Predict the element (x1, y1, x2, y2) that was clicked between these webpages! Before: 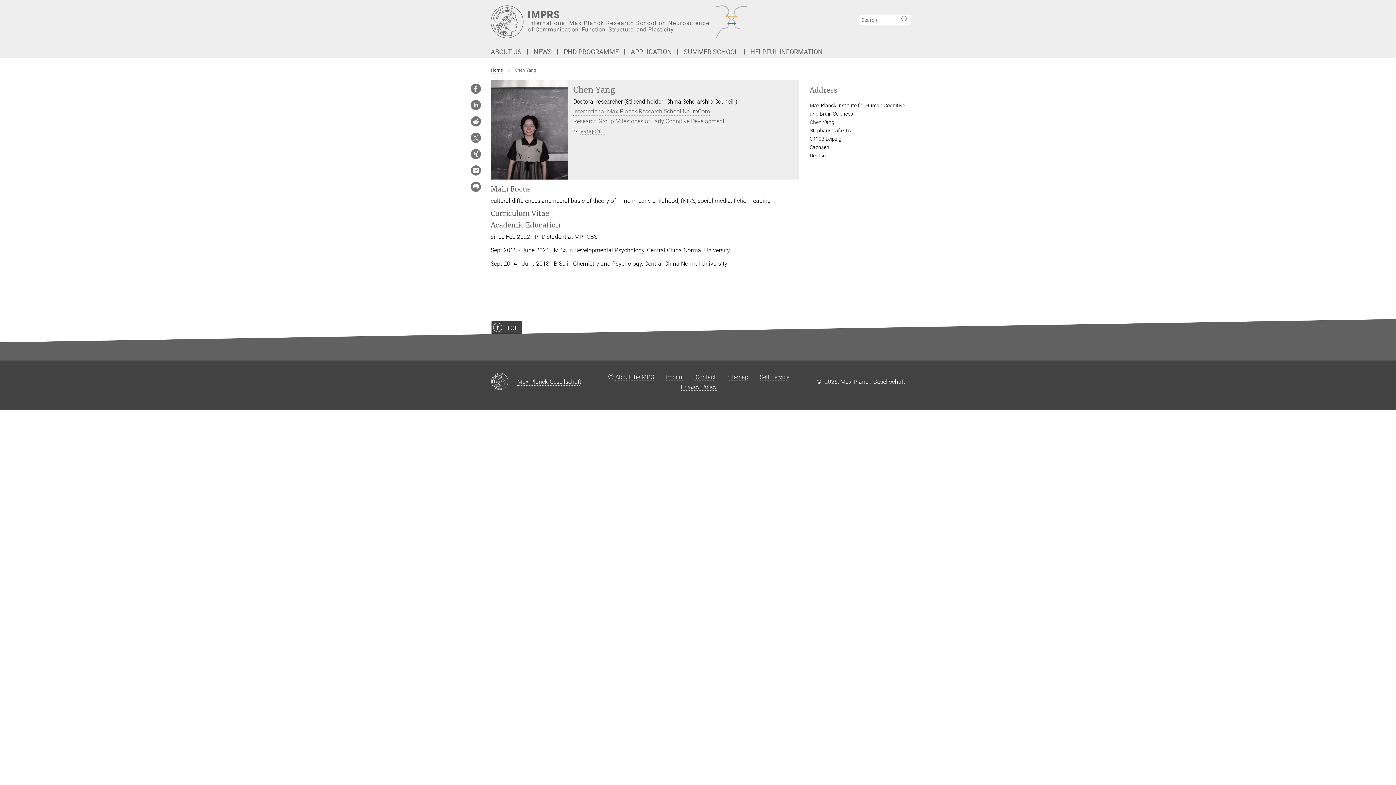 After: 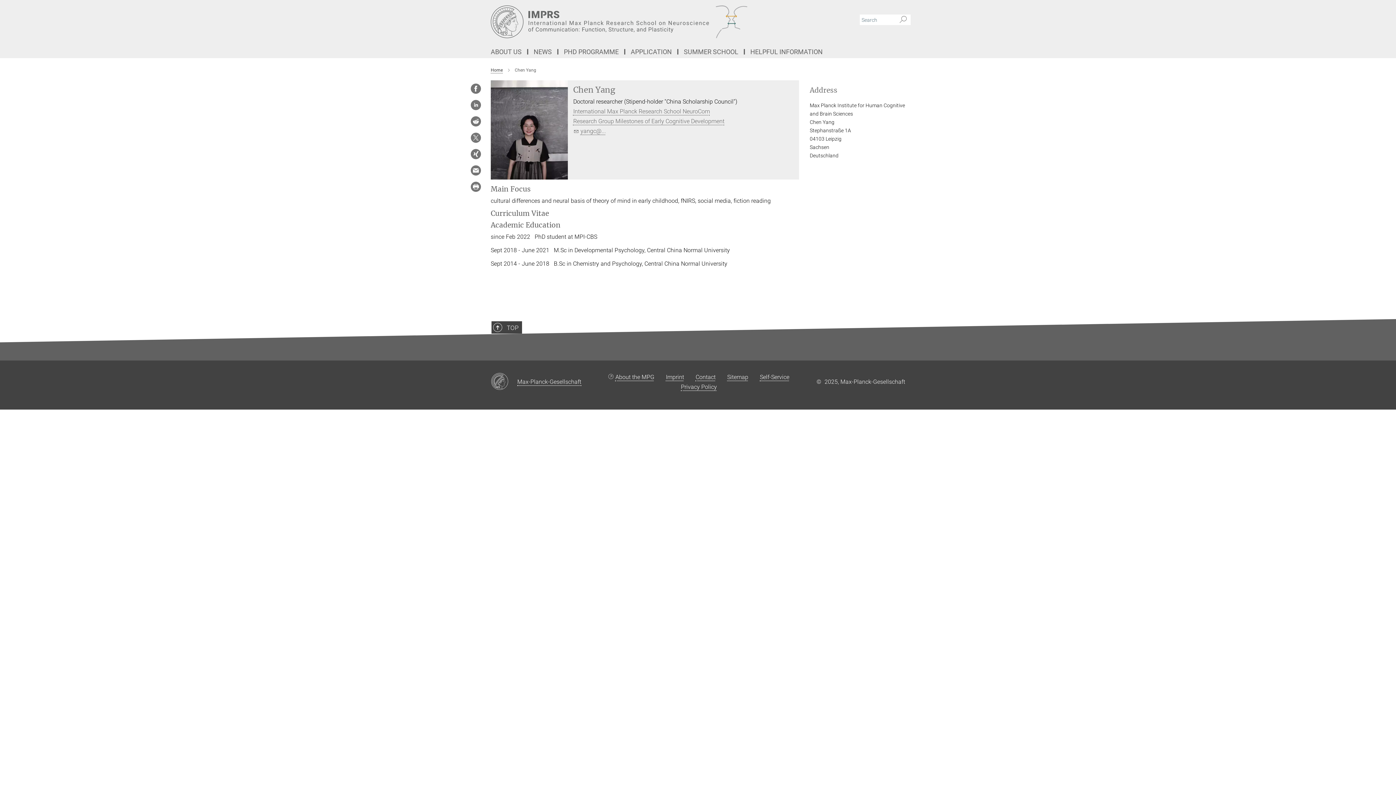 Action: bbox: (470, 83, 481, 94)